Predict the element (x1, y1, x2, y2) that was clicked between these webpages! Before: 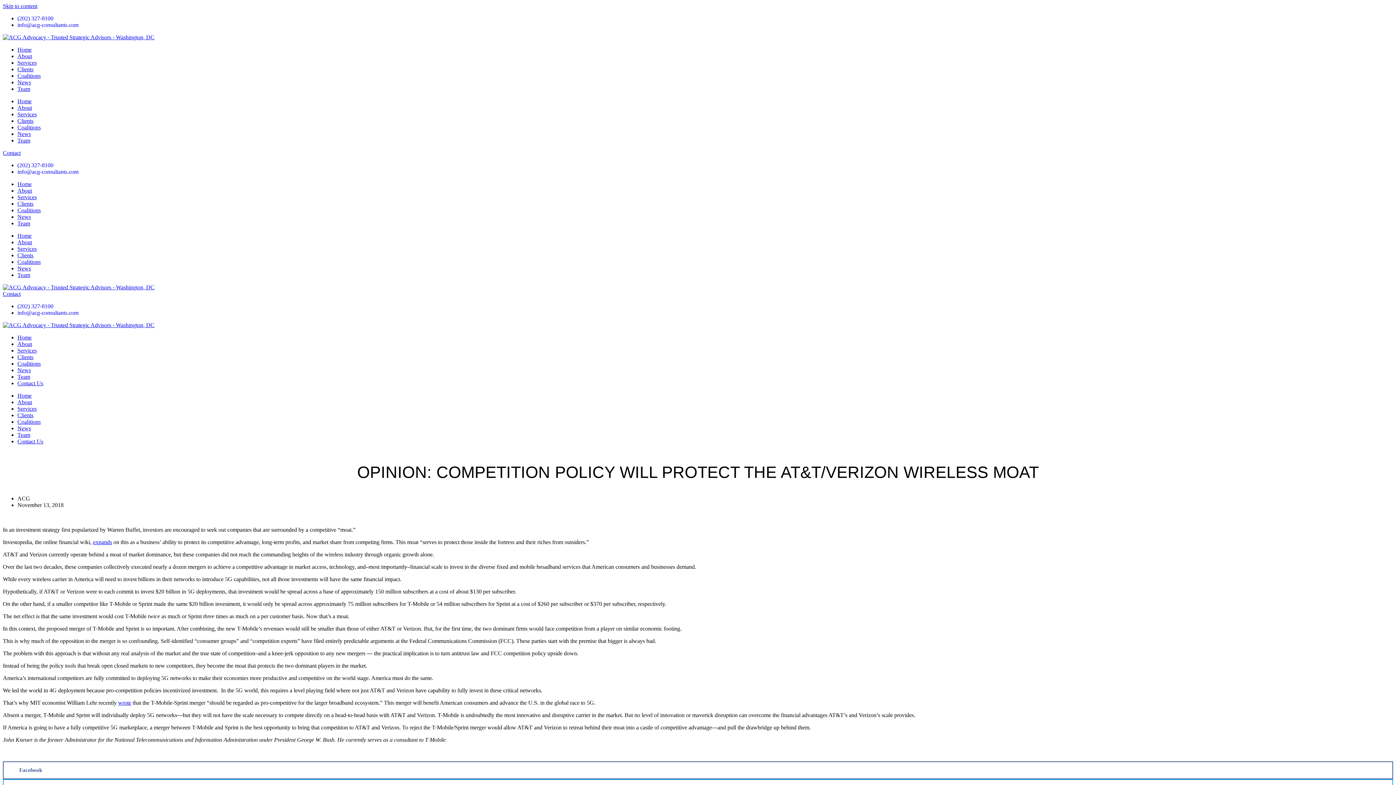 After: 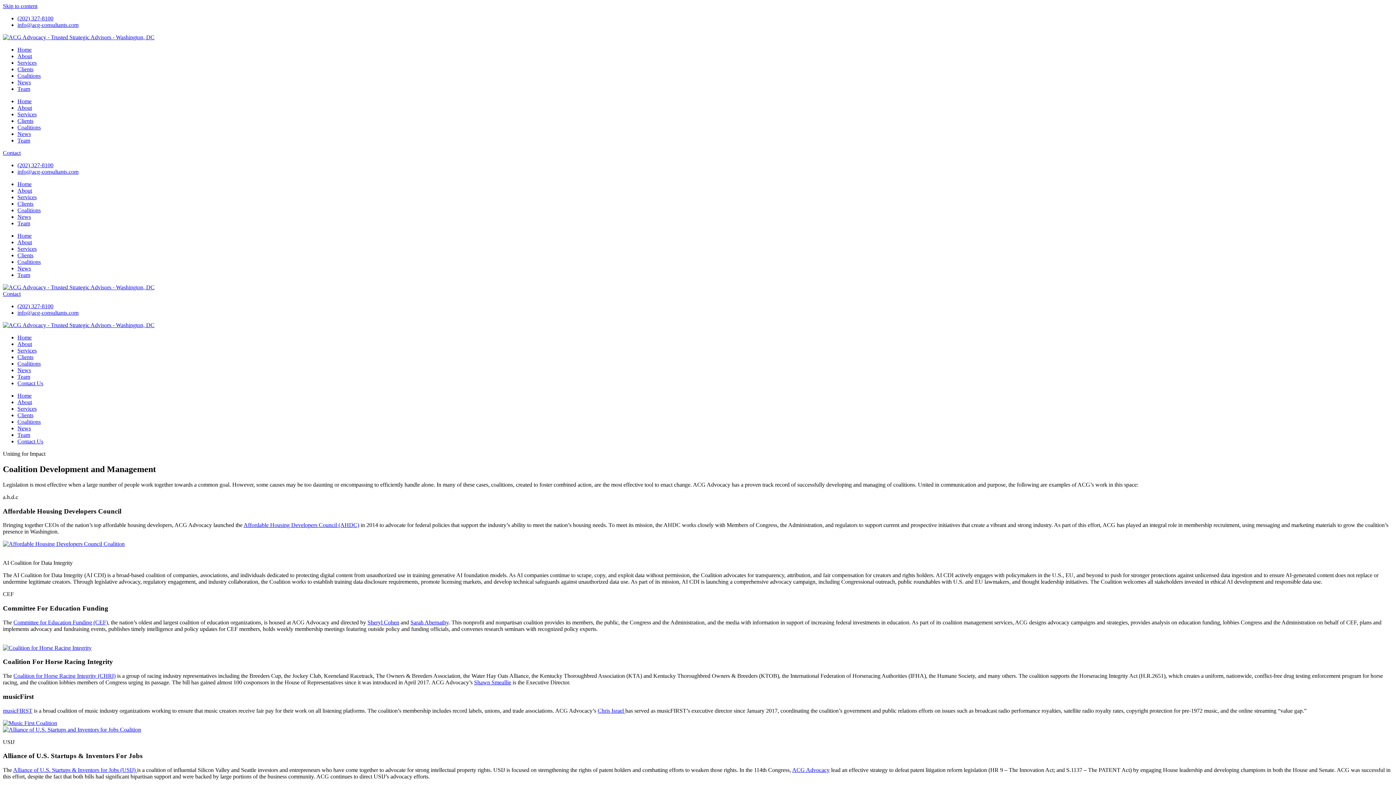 Action: bbox: (17, 207, 40, 213) label: Coalitions